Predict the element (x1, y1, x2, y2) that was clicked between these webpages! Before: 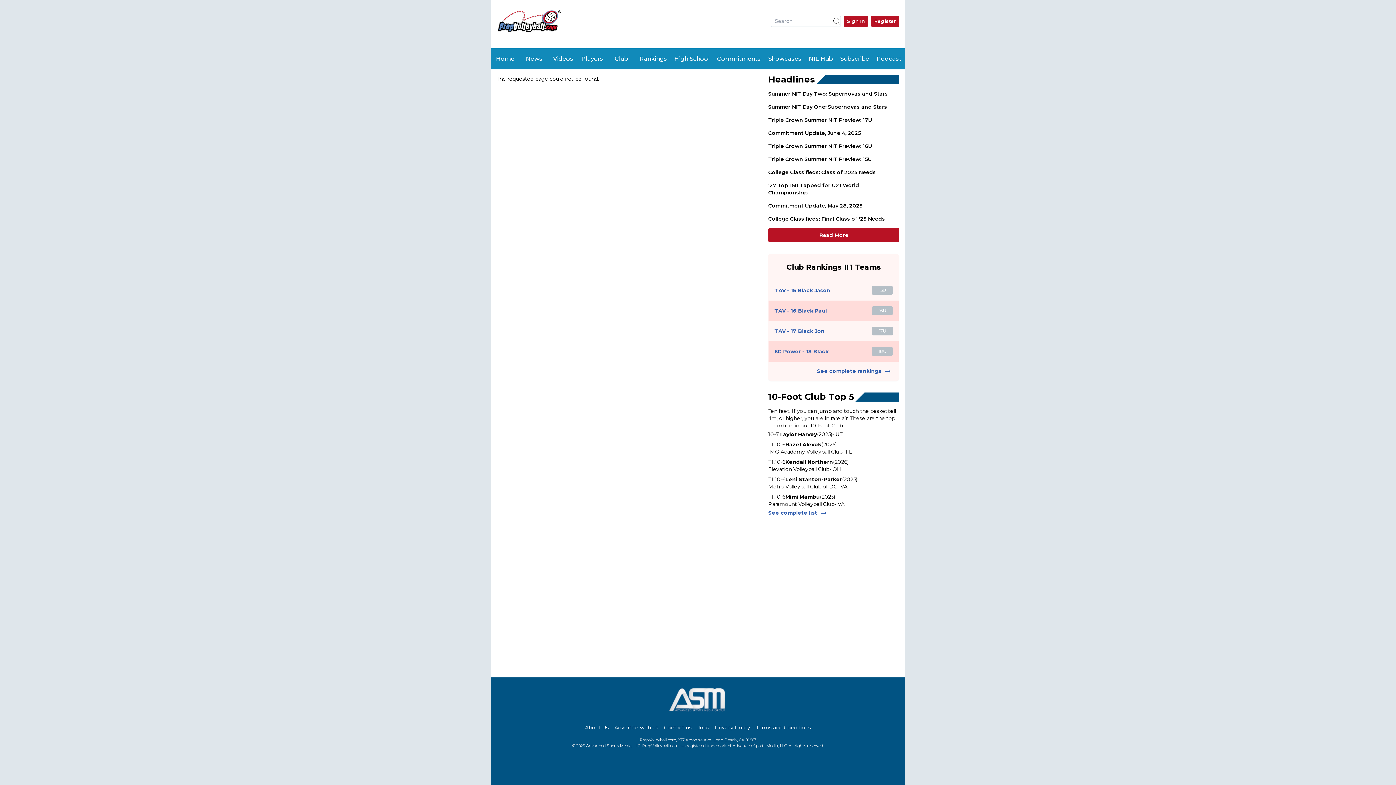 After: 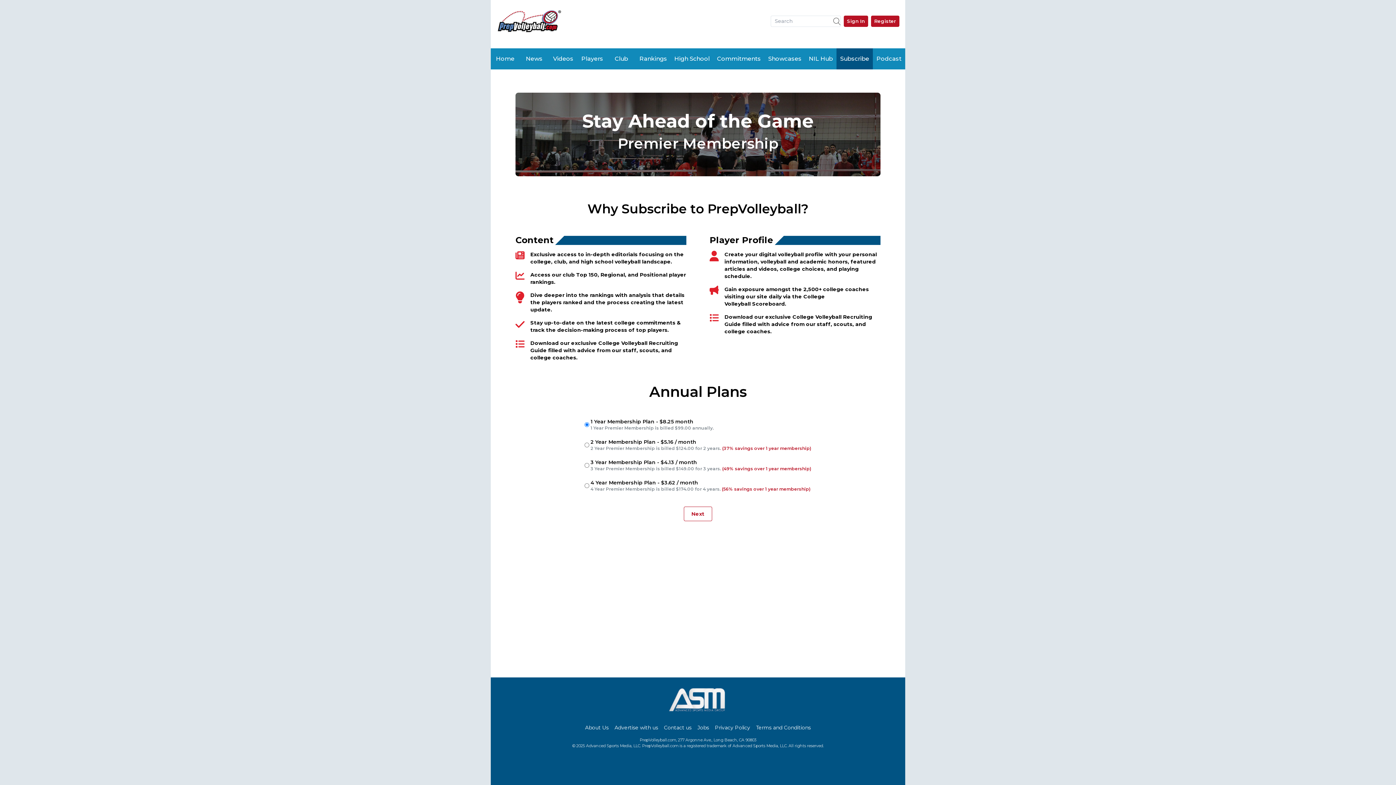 Action: label: Subscribe bbox: (836, 48, 873, 69)